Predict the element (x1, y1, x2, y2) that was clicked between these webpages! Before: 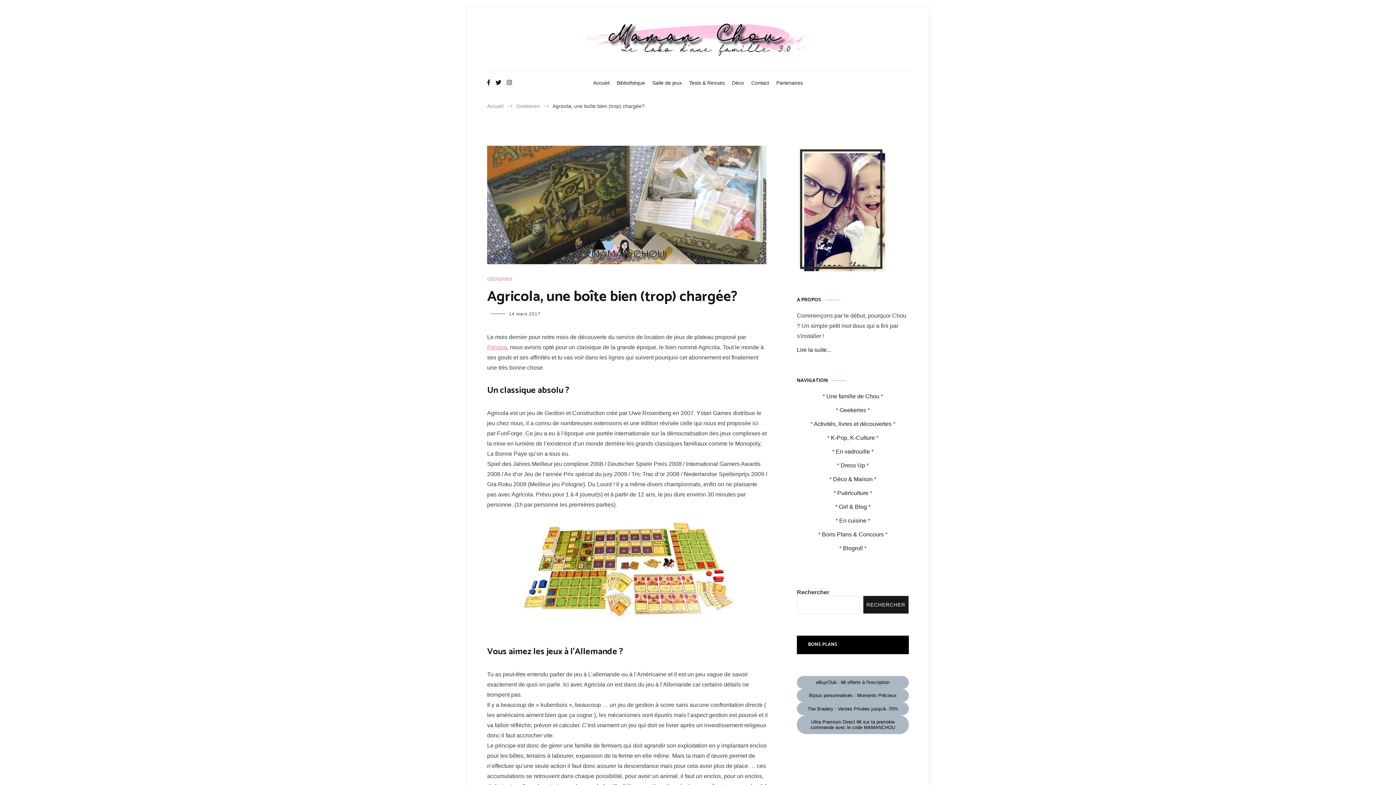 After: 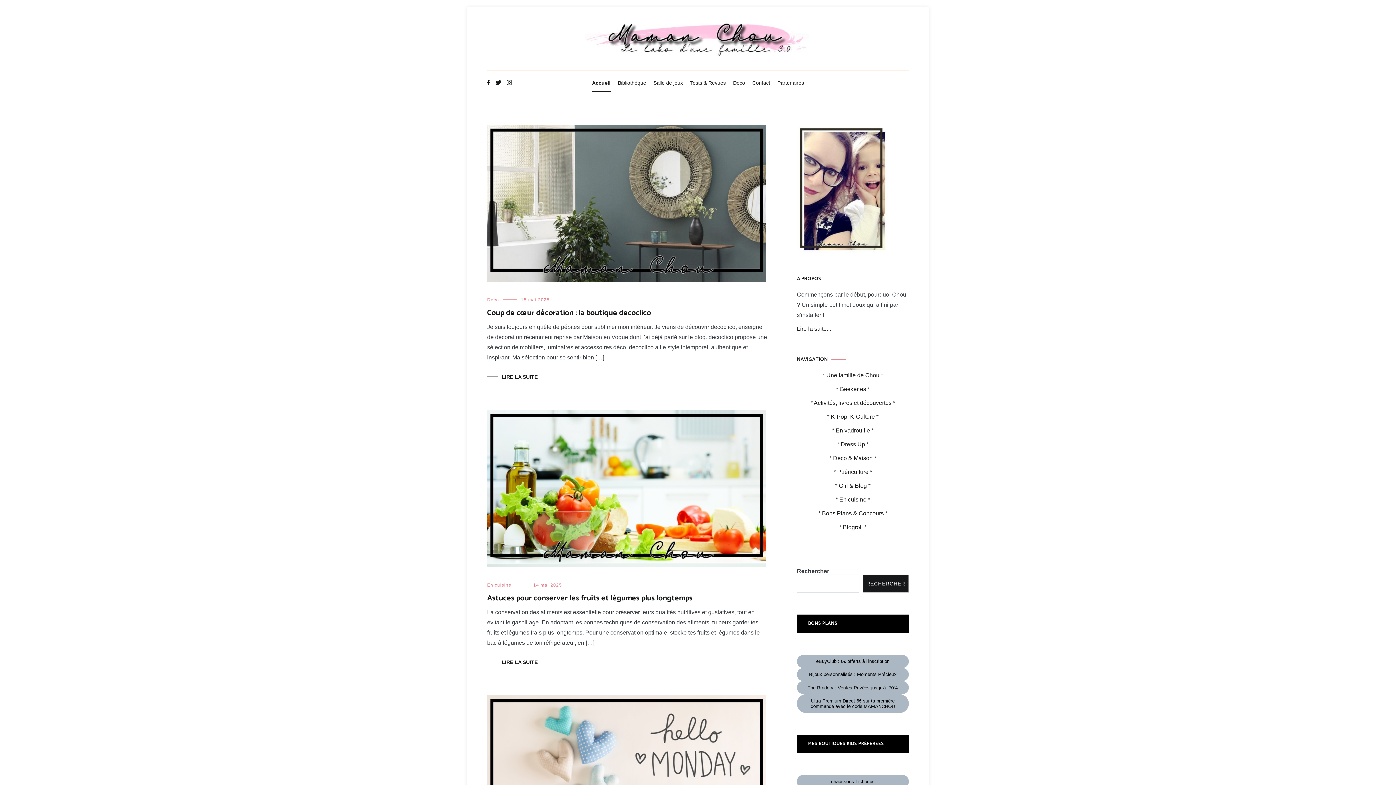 Action: bbox: (585, 18, 810, 59)